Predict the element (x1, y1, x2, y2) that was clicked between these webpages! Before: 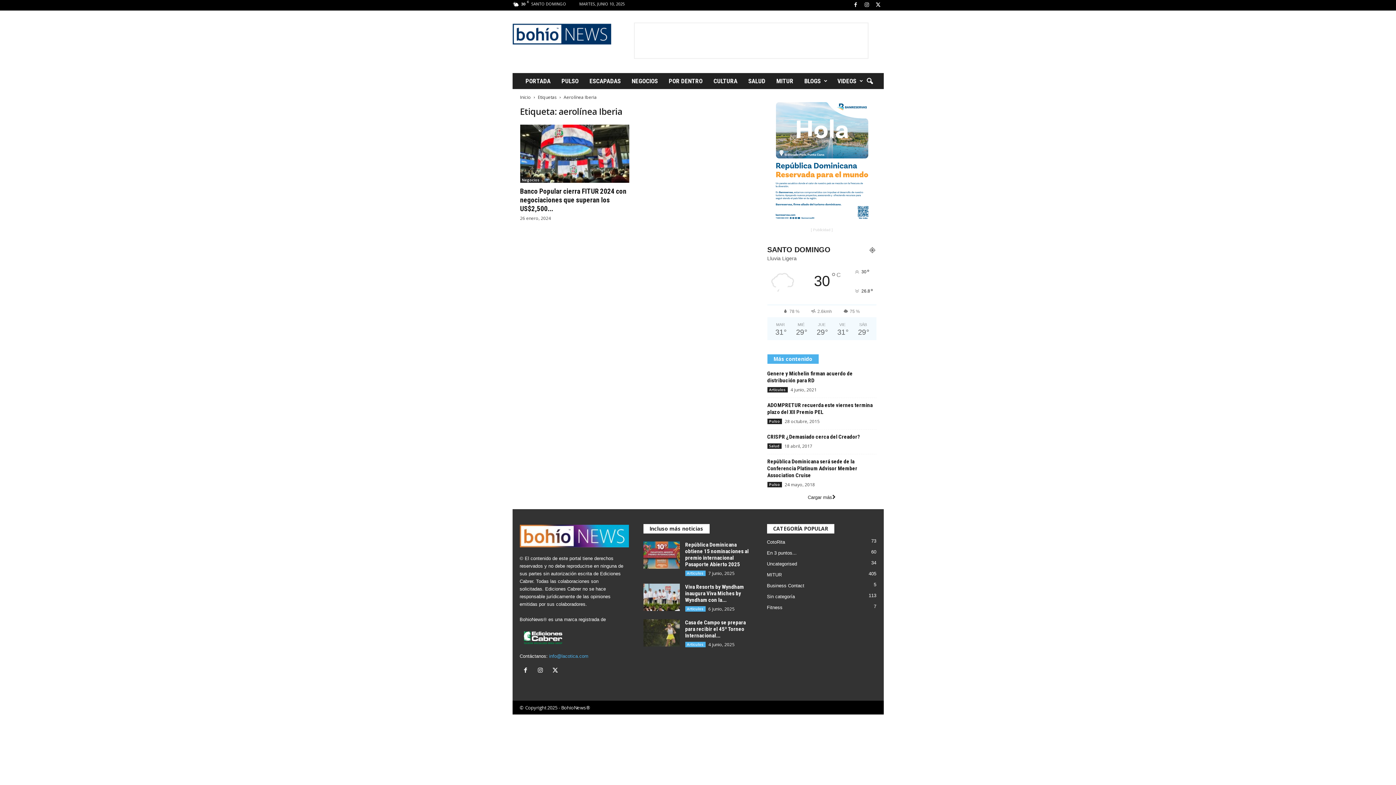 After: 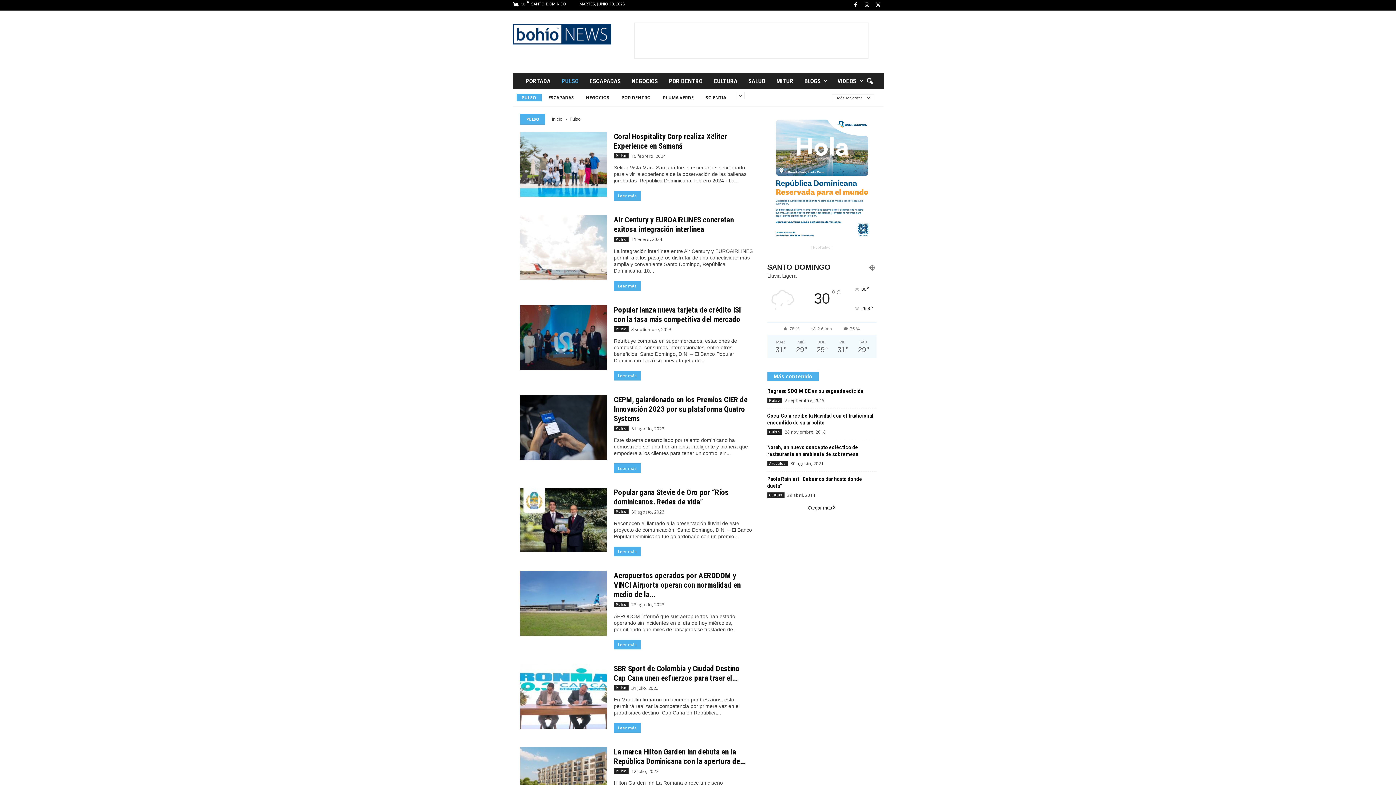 Action: label: Pulso bbox: (767, 418, 782, 424)